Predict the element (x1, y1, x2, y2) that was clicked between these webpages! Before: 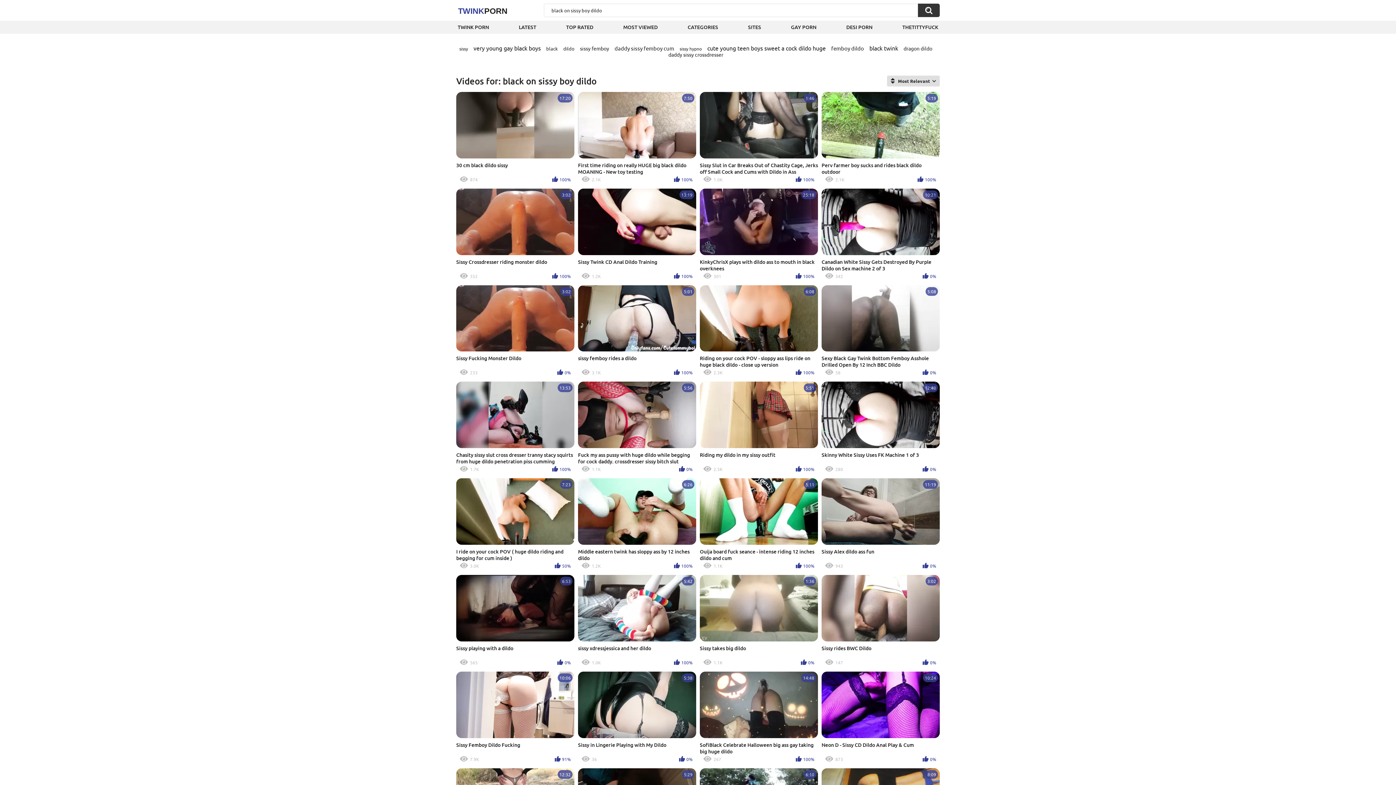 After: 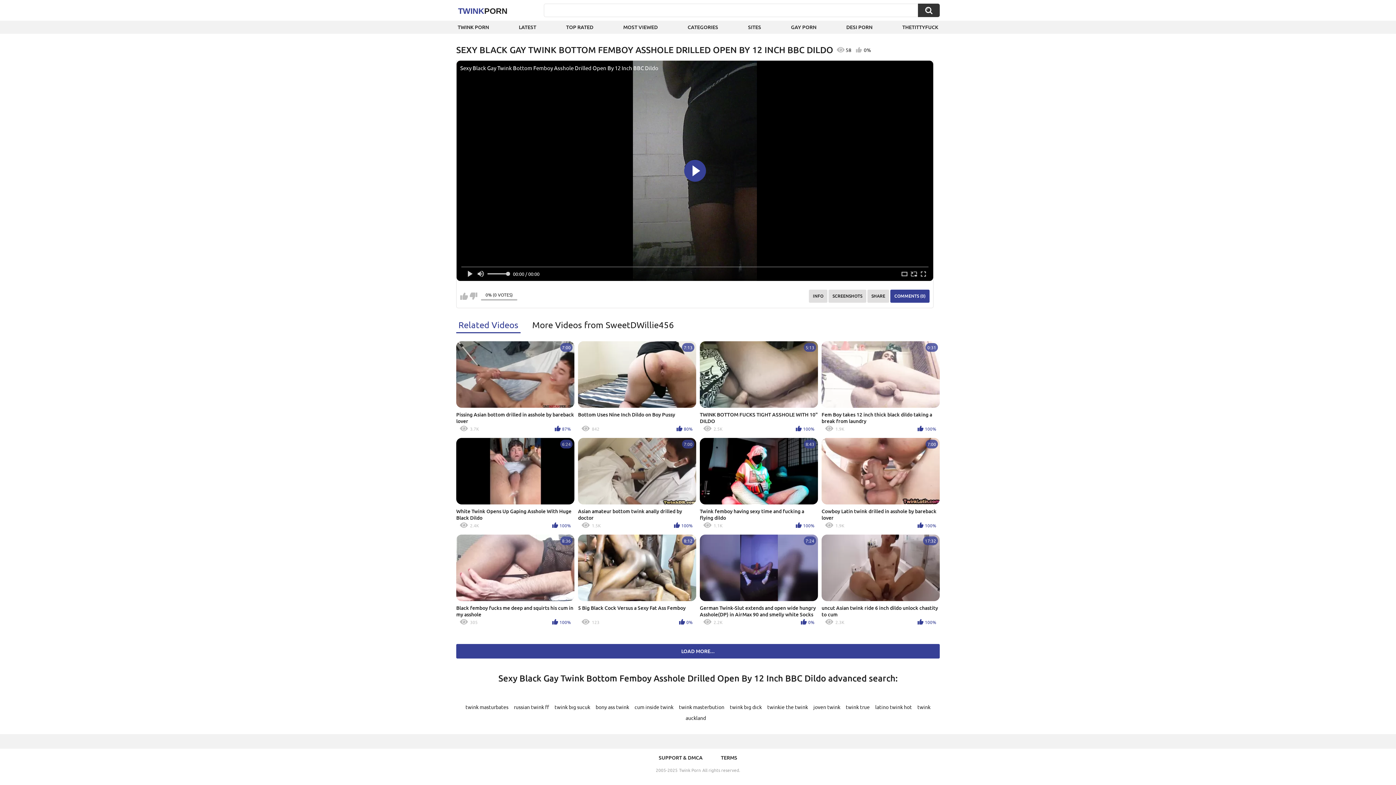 Action: label: 5:08
Sexy Black Gay Twink Bottom Femboy Asshole Drilled Open By 12 Inch BBC Dildo
58
0% bbox: (821, 285, 940, 378)